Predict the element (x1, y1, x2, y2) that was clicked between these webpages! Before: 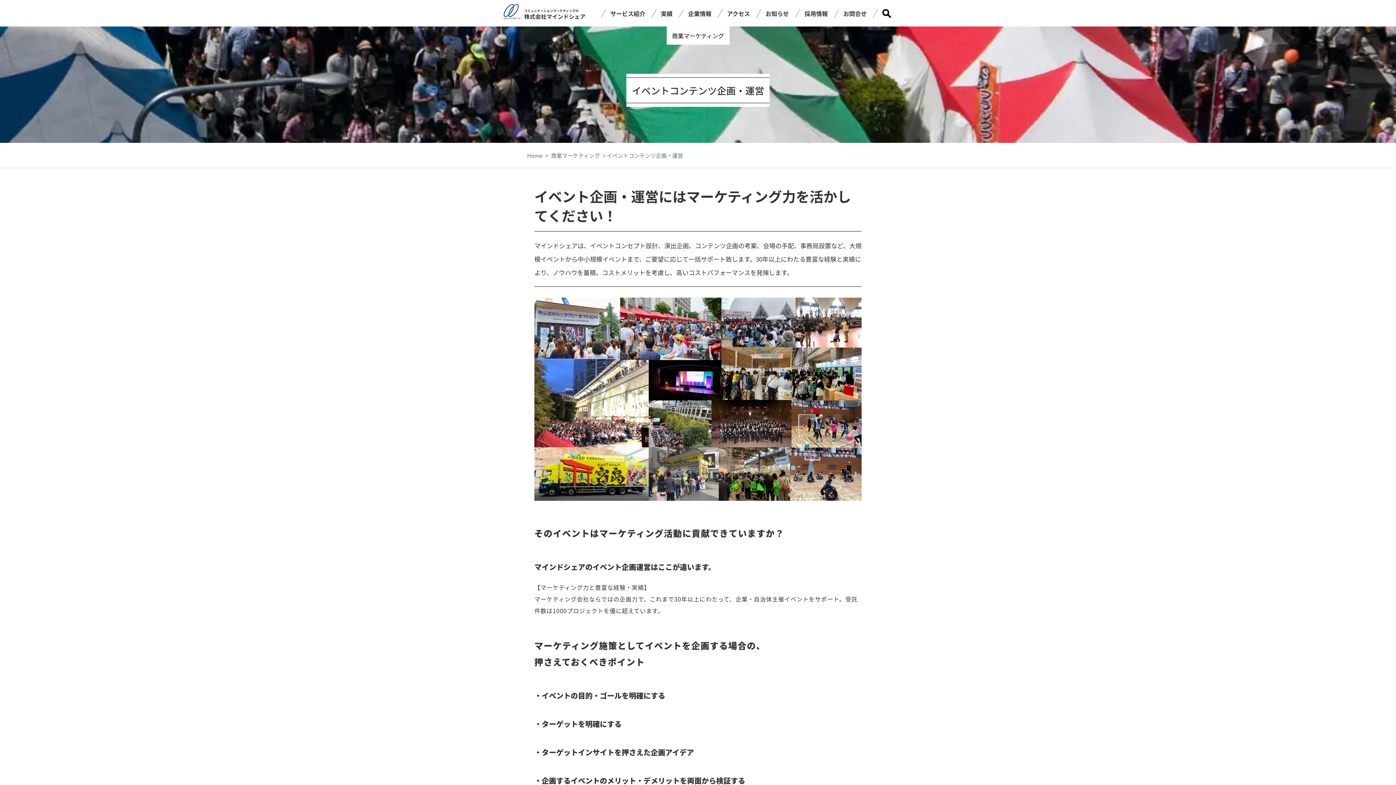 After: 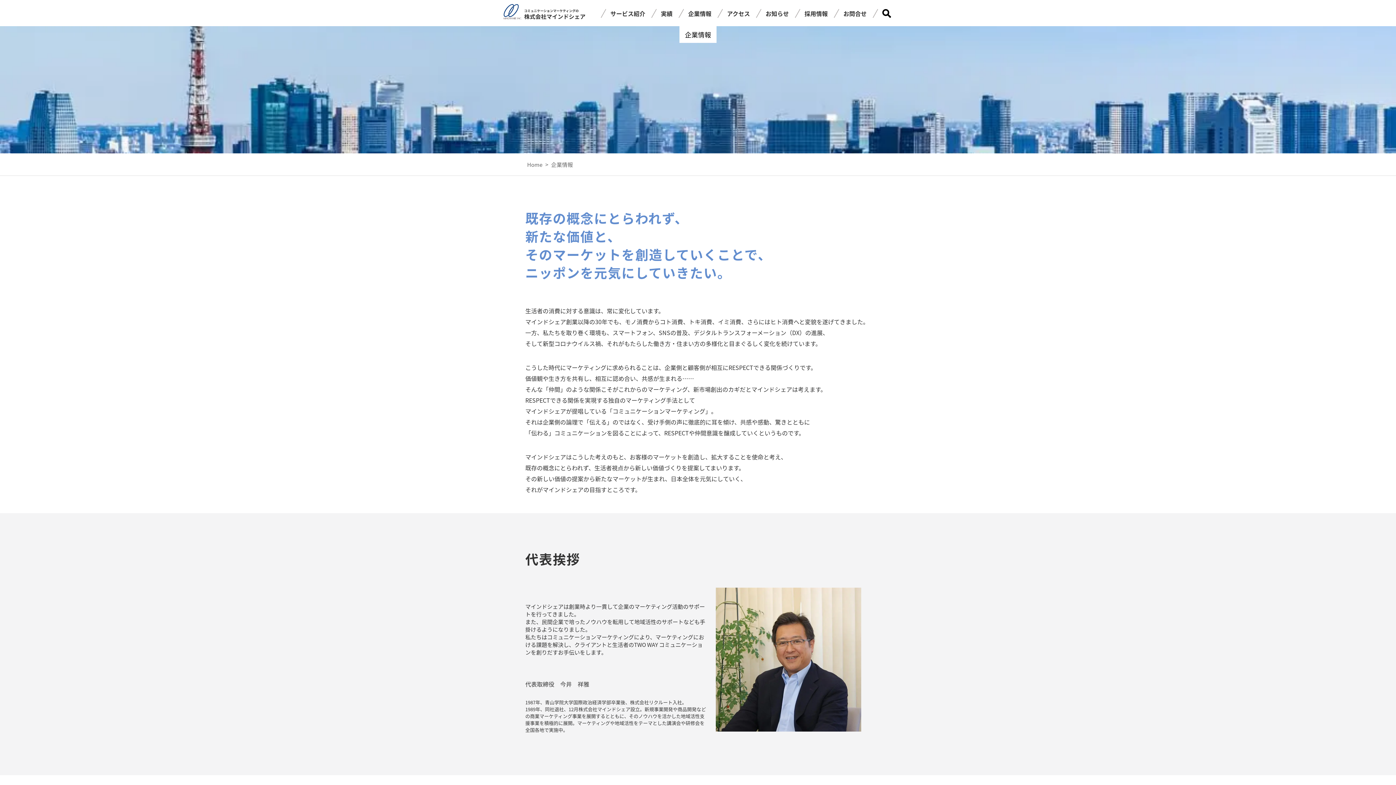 Action: bbox: (688, 9, 711, 17) label: 企業情報